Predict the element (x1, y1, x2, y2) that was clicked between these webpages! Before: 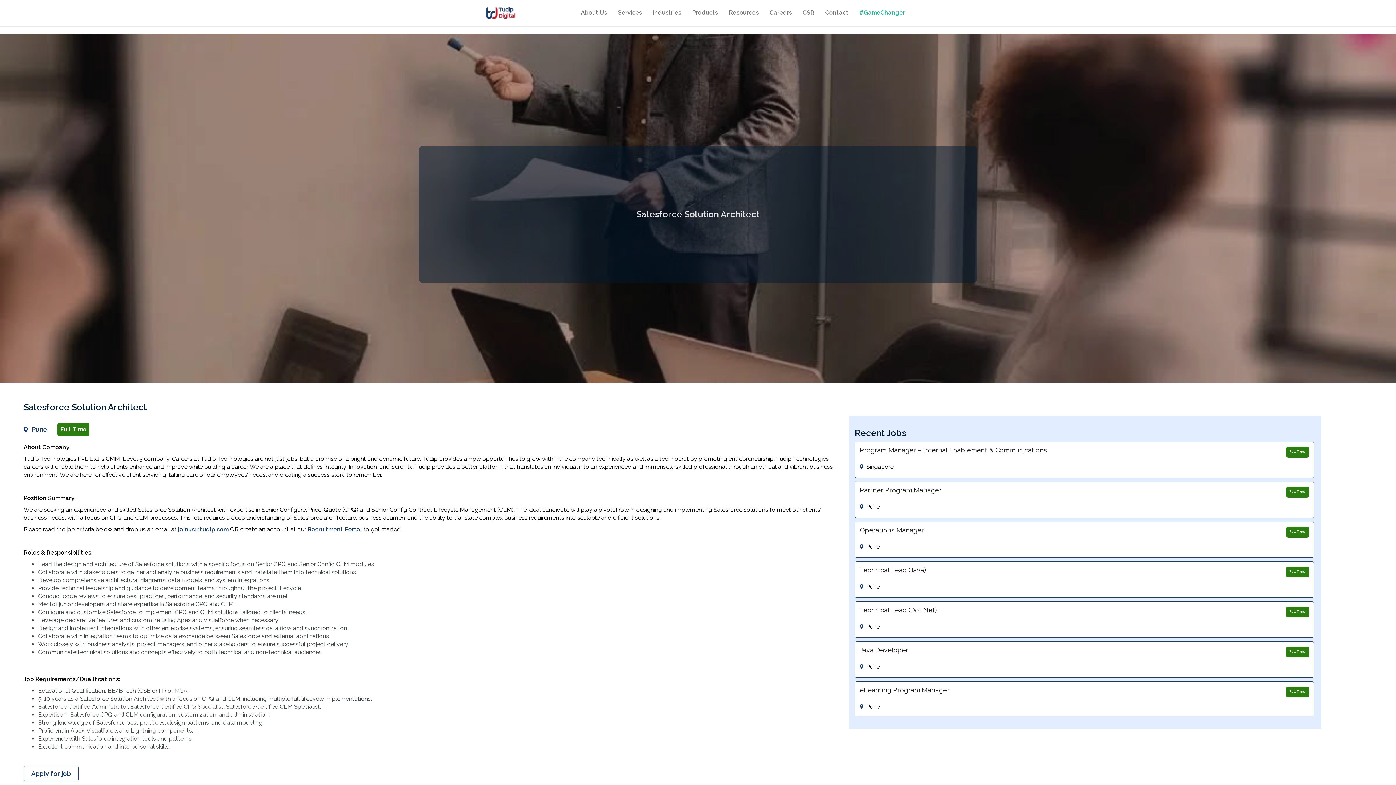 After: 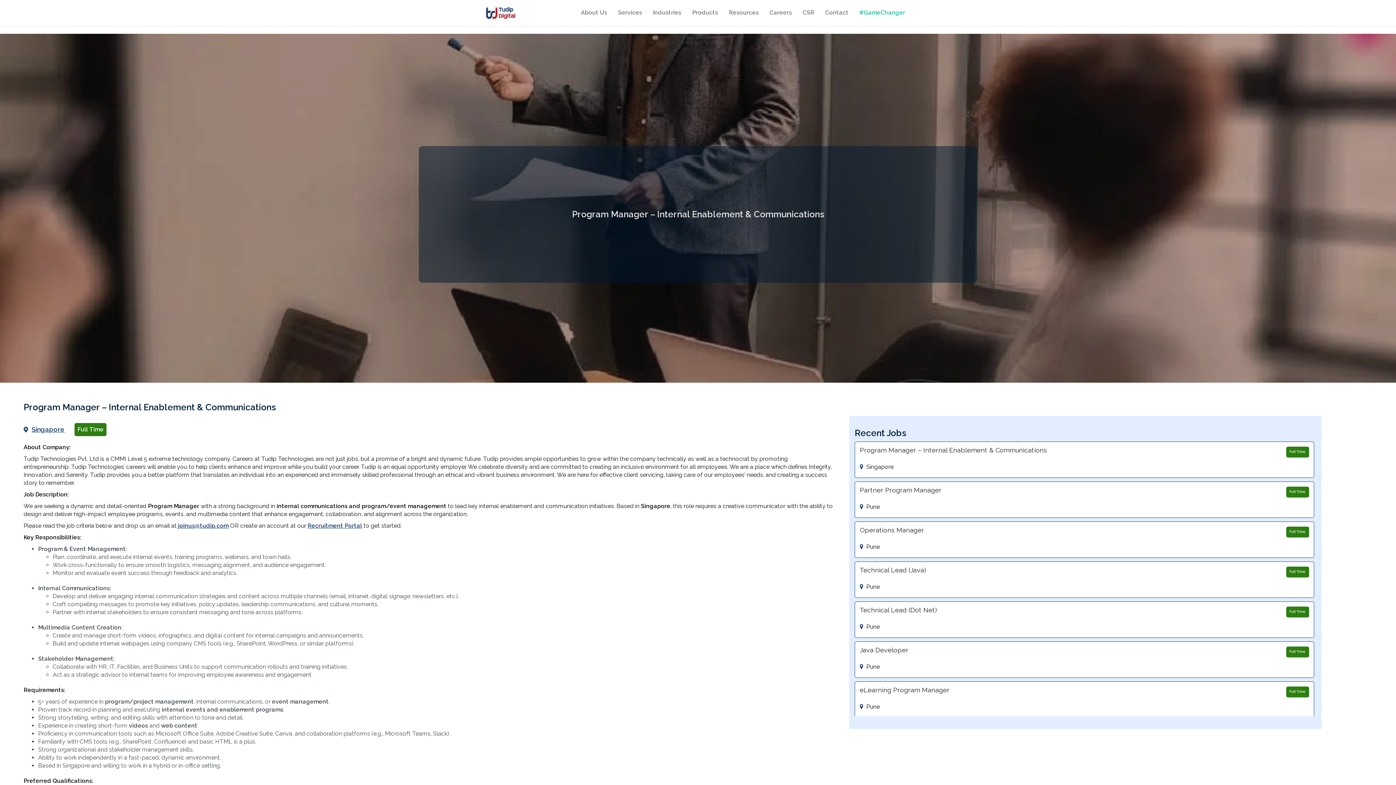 Action: label: Program Manager – Internal Enablement & Communications bbox: (860, 446, 1047, 454)